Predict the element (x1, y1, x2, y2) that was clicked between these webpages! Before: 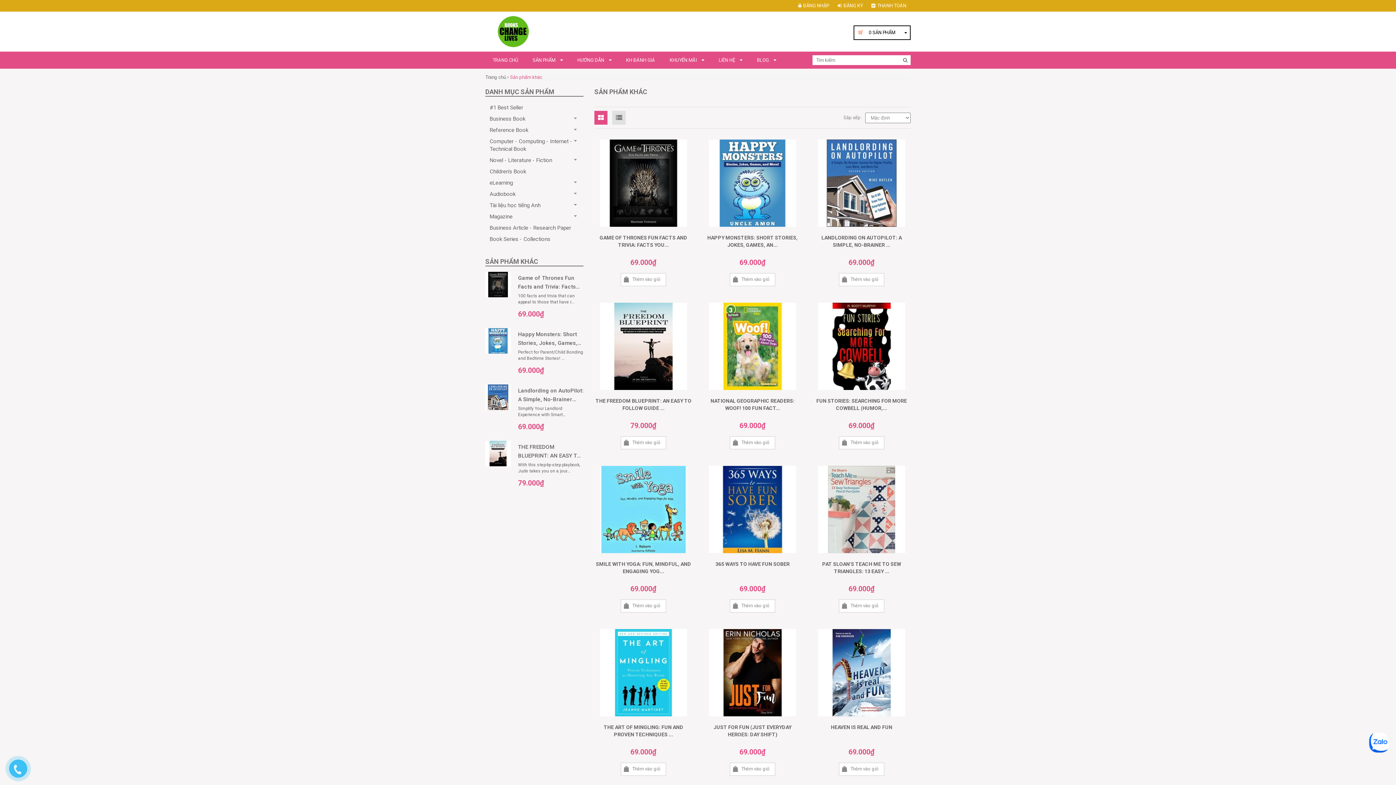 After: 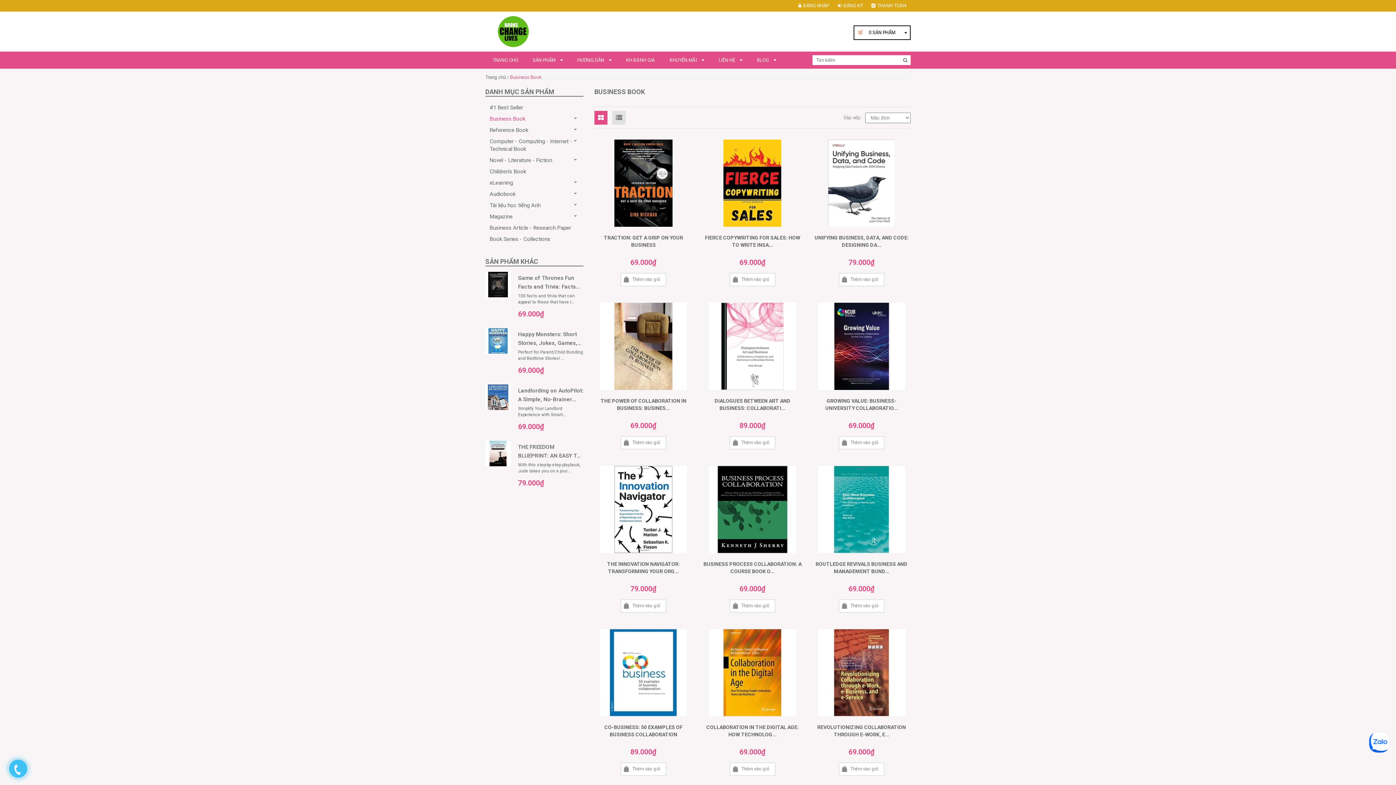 Action: label: Business Book bbox: (489, 113, 579, 124)